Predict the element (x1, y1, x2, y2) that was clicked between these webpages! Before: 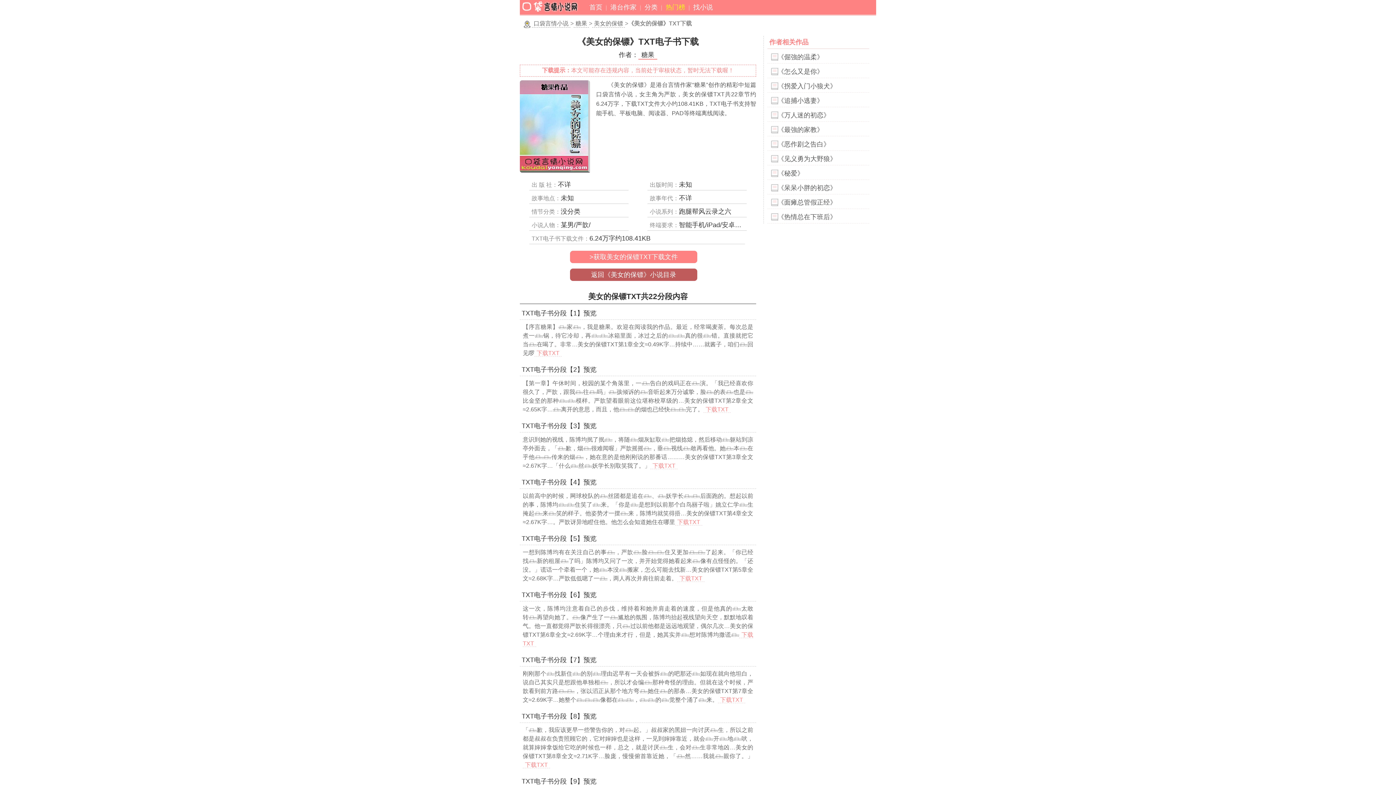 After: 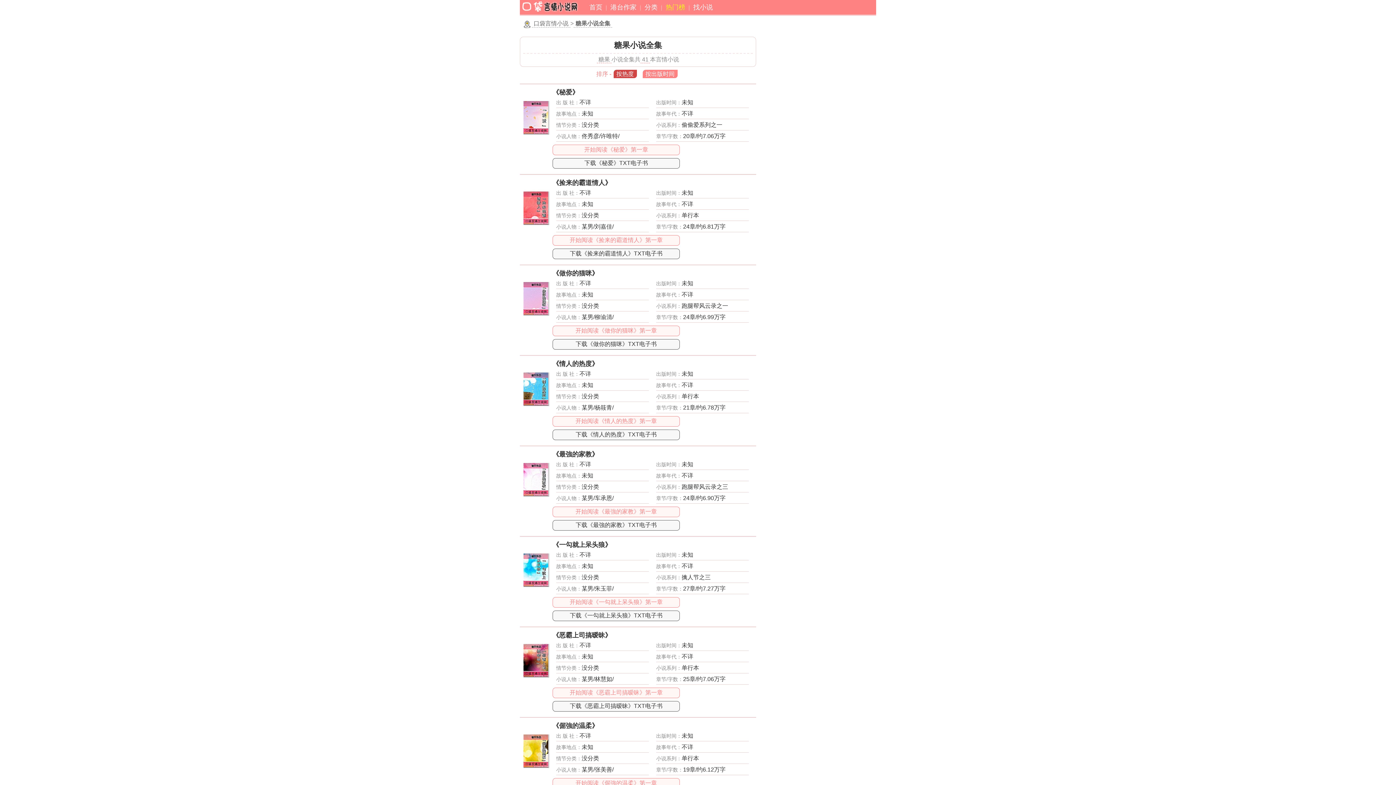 Action: bbox: (638, 50, 657, 59) label: 糖果